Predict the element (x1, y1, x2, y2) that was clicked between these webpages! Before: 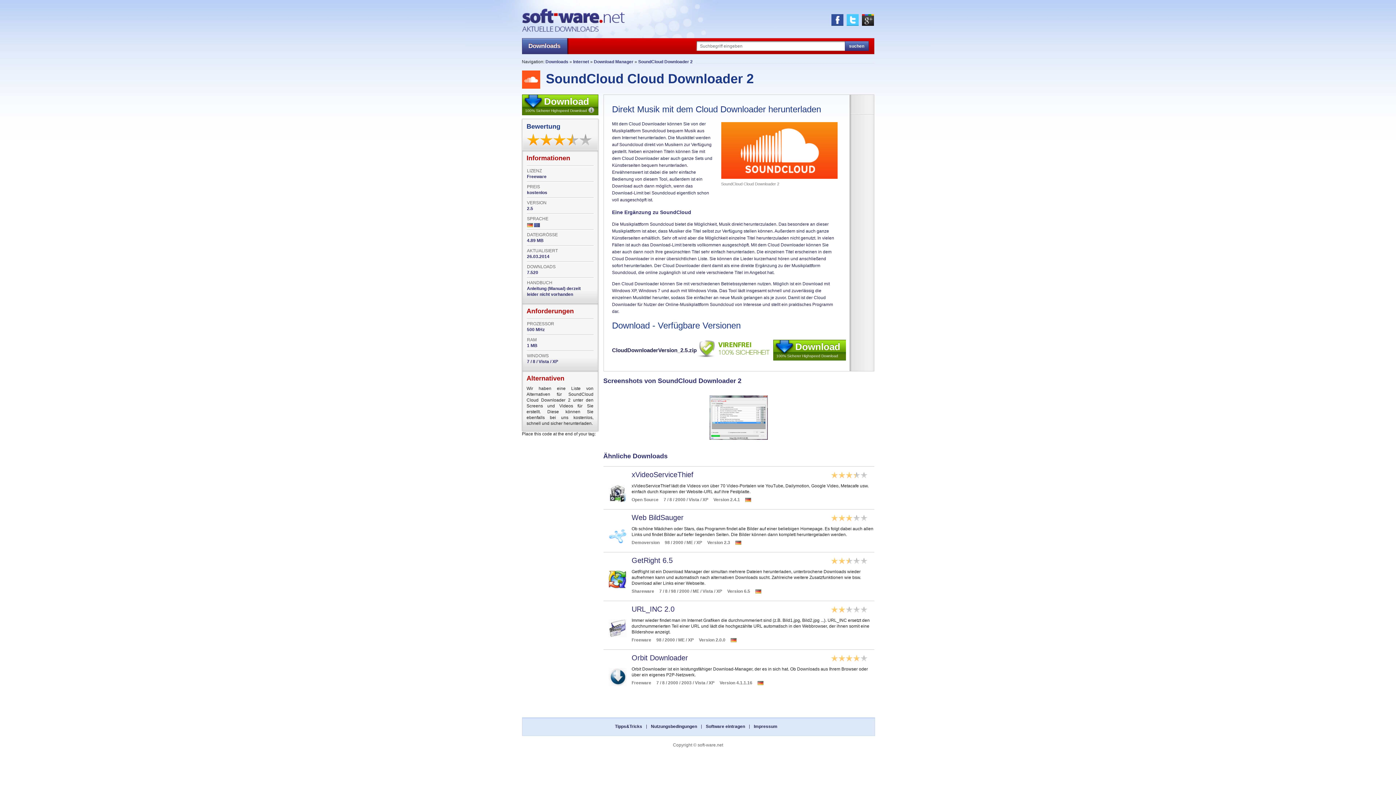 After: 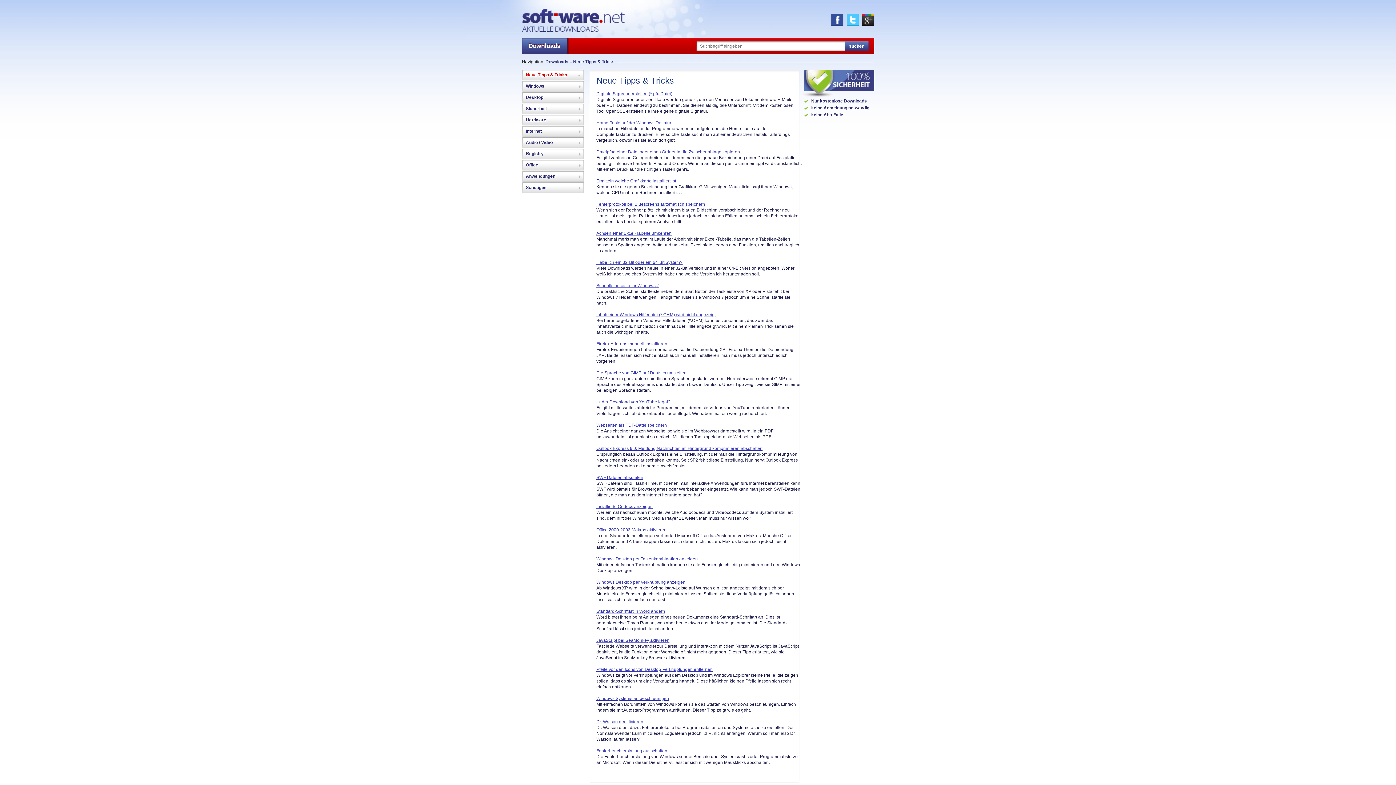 Action: bbox: (615, 724, 642, 729) label: Tipps&Tricks